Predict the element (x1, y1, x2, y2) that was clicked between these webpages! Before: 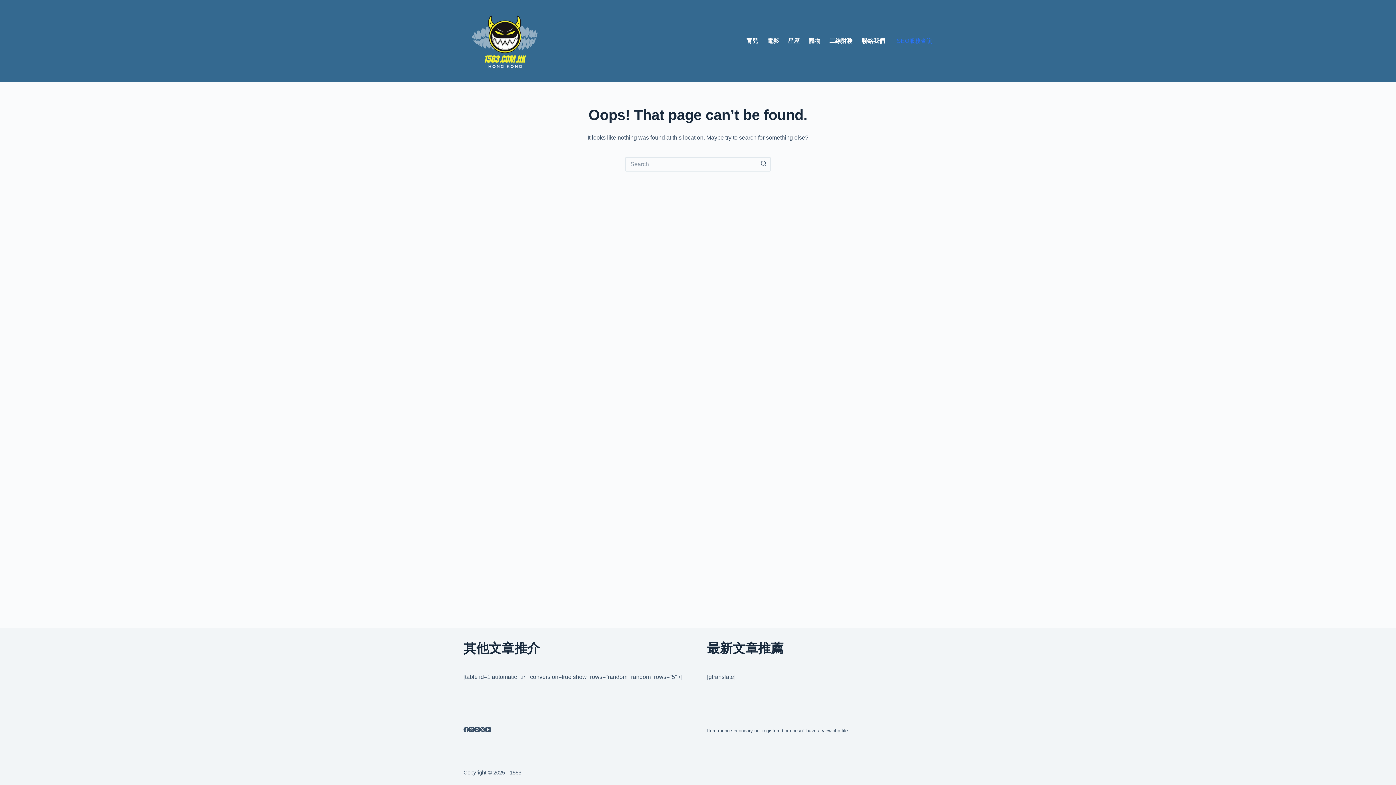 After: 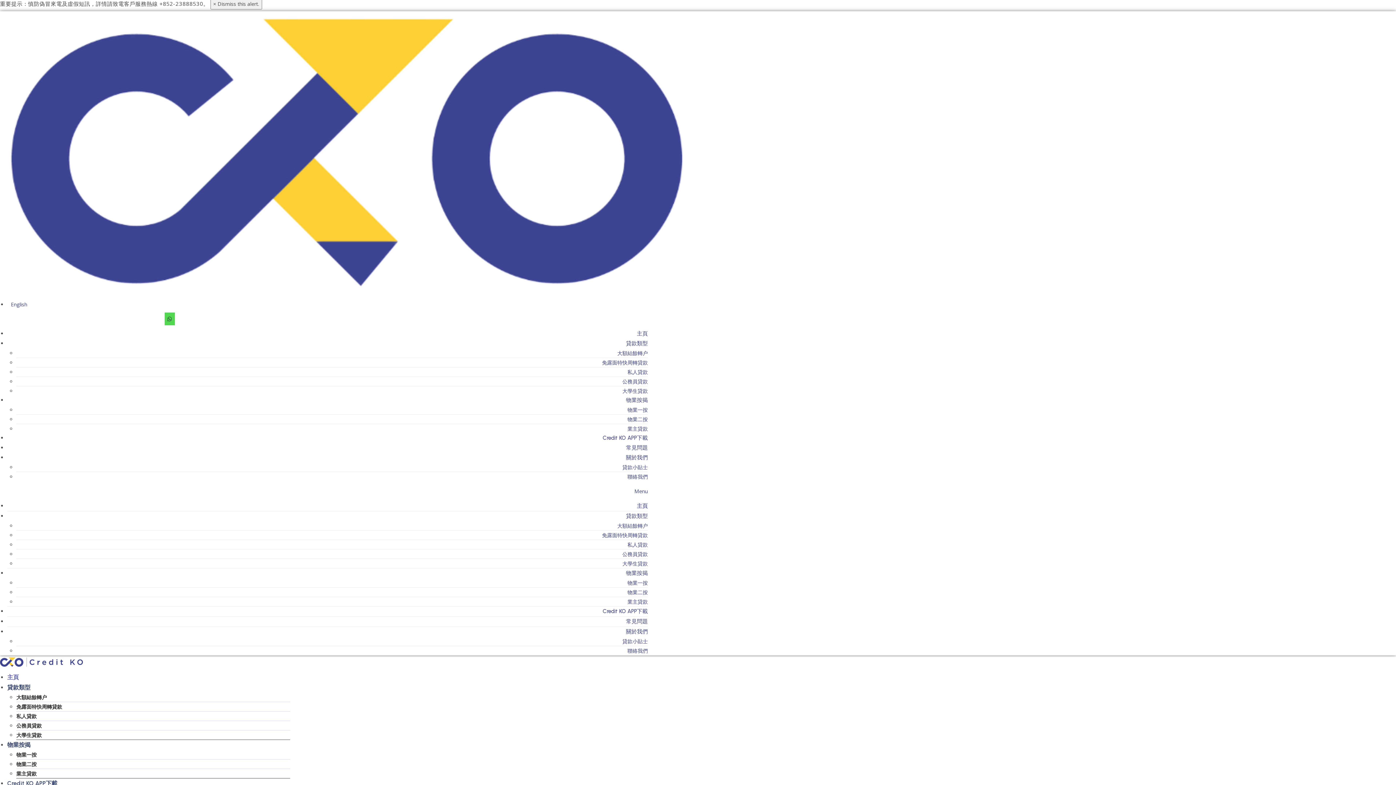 Action: label: 二線財務 bbox: (825, 0, 857, 82)